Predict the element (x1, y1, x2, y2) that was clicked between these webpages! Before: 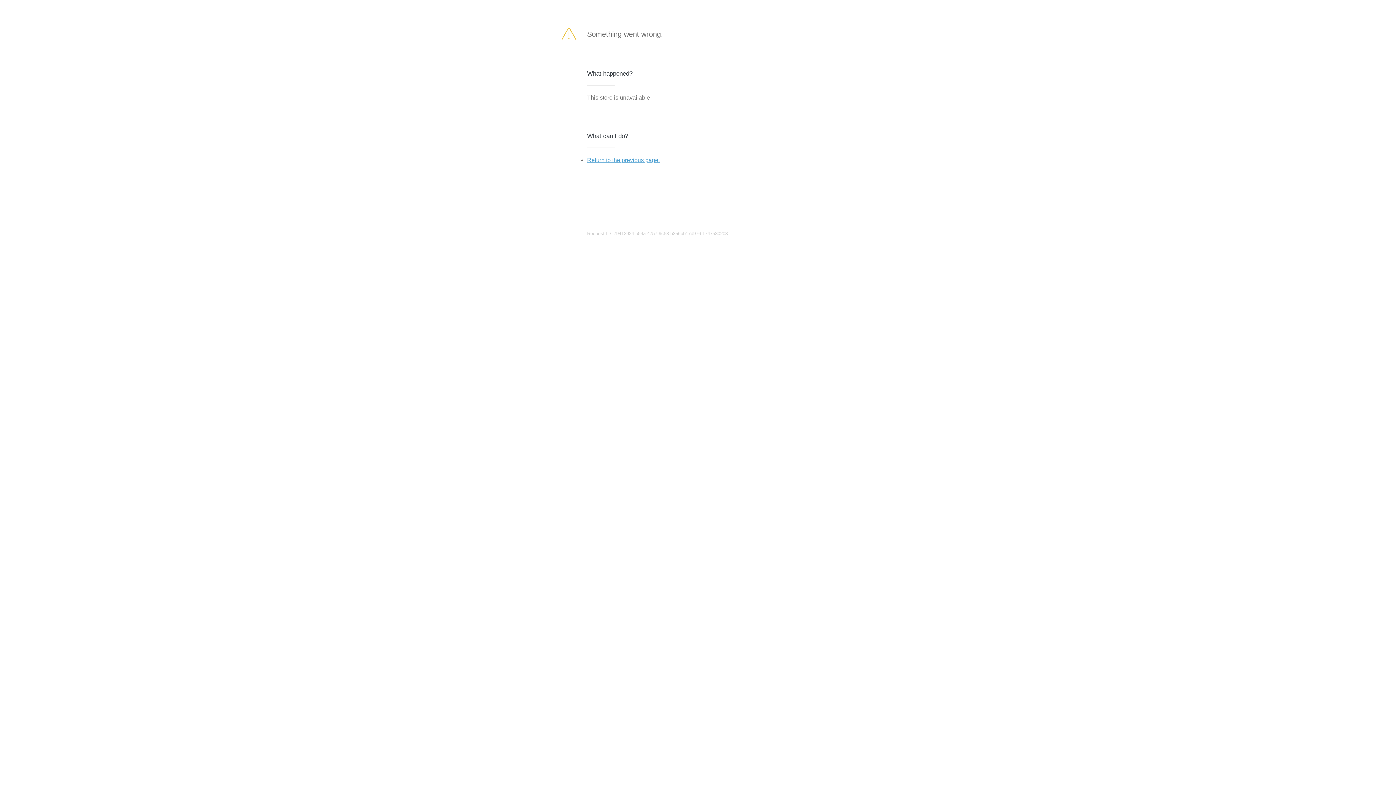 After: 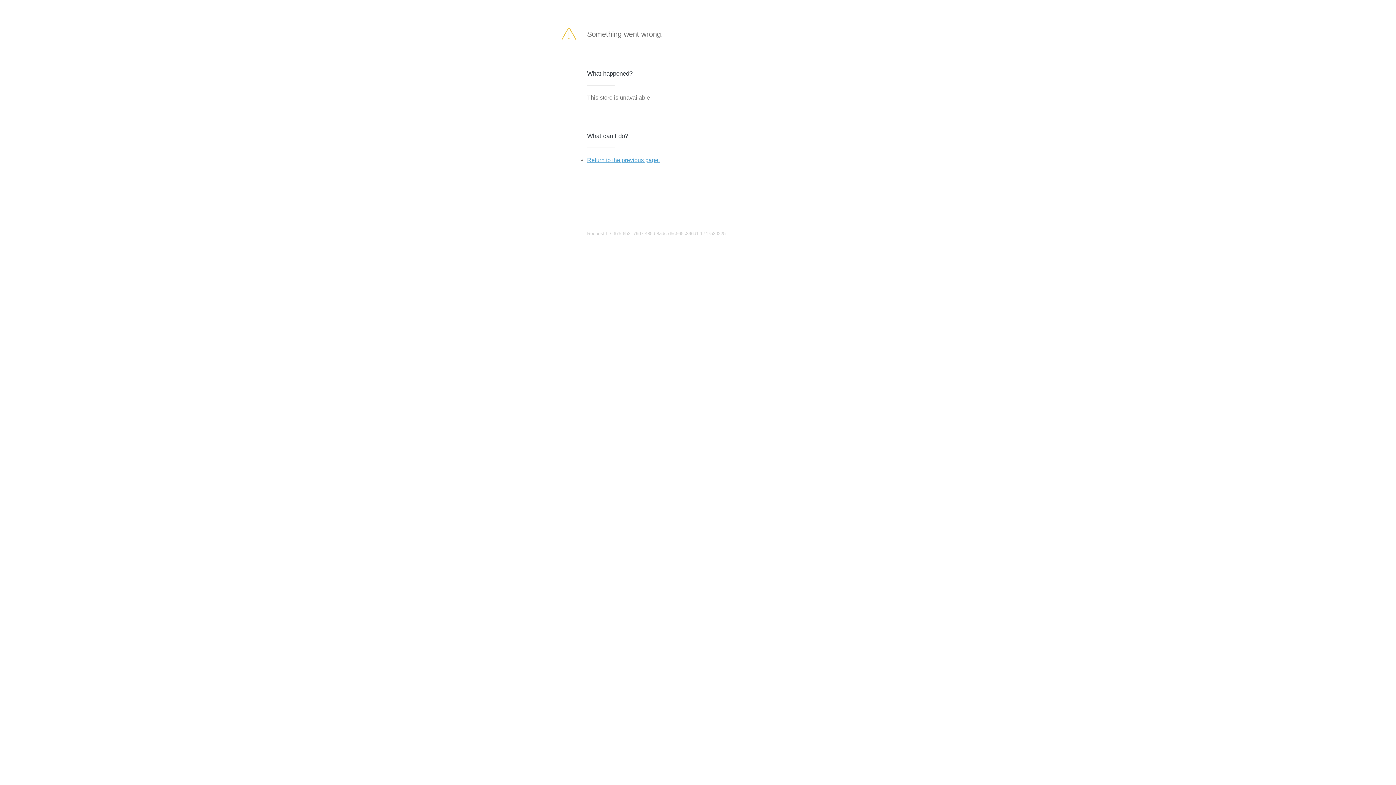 Action: label: Return to the previous page. bbox: (587, 157, 660, 163)